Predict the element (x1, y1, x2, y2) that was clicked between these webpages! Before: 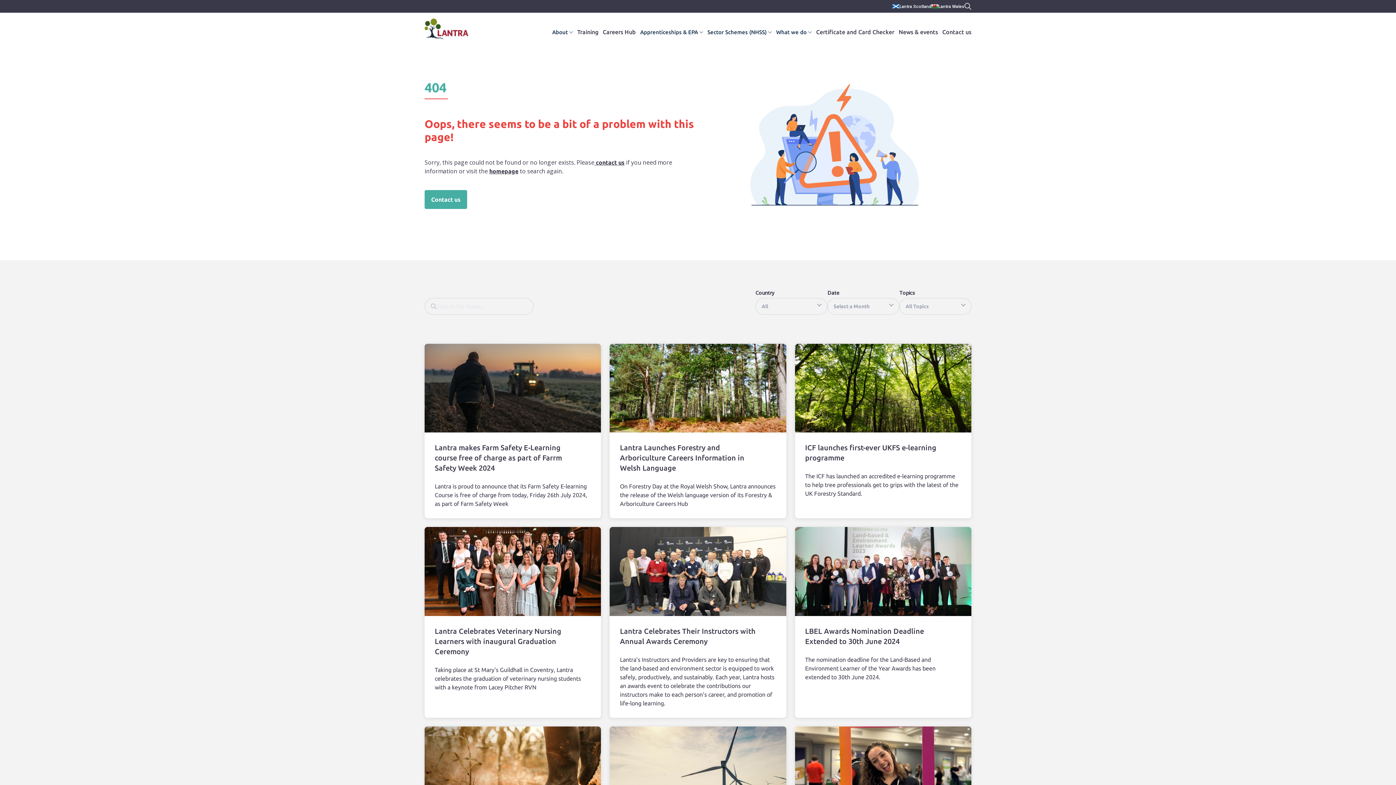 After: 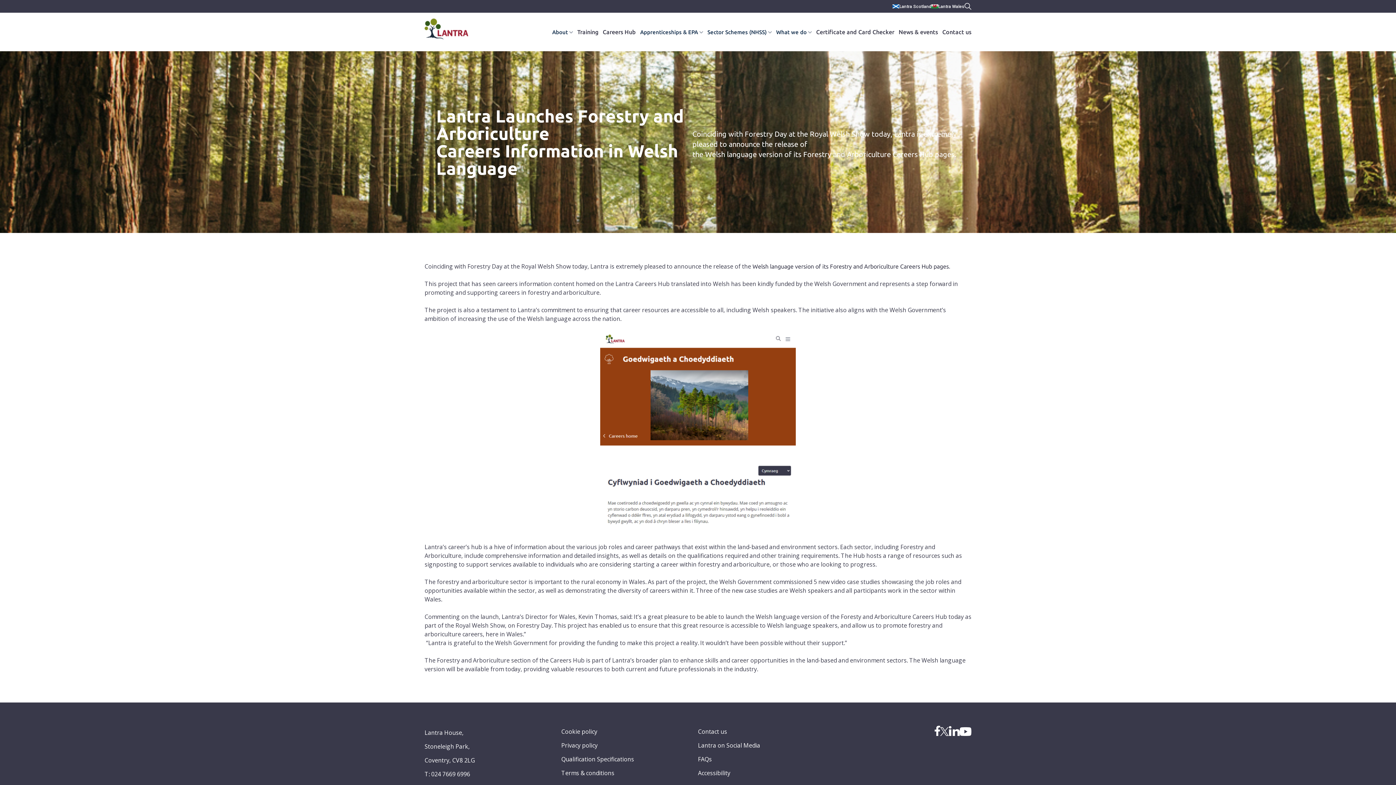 Action: bbox: (609, 343, 786, 432)